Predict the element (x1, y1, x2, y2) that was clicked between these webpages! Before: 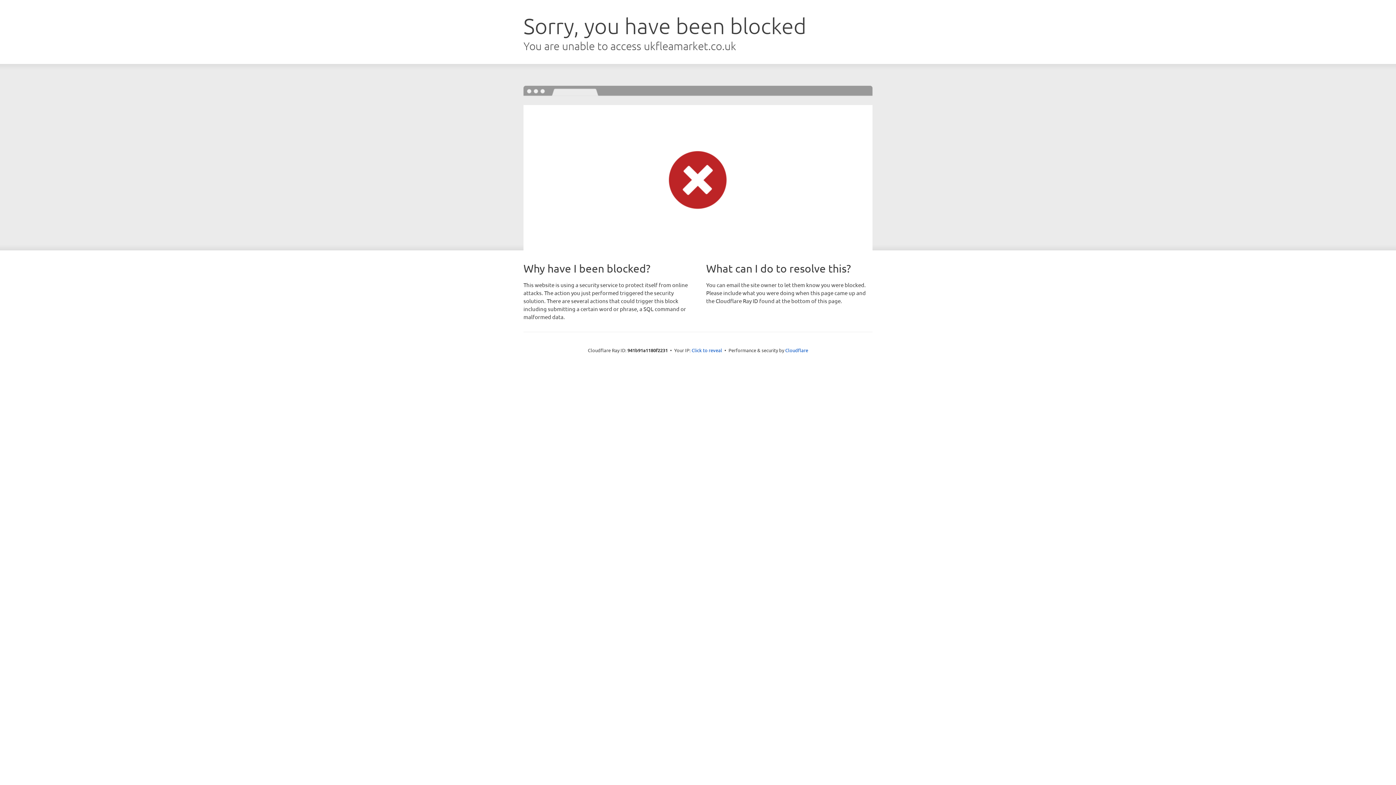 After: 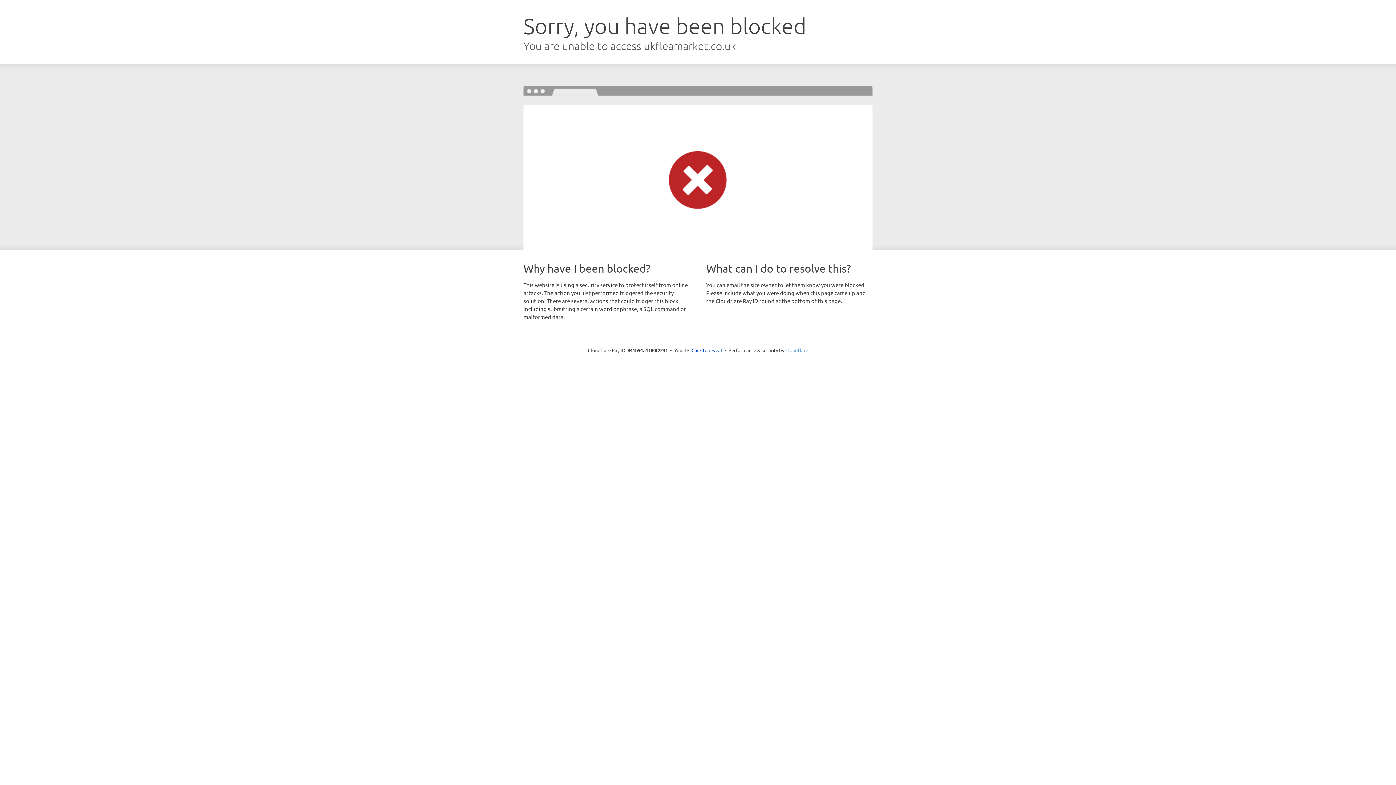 Action: label: Cloudflare bbox: (785, 347, 808, 353)